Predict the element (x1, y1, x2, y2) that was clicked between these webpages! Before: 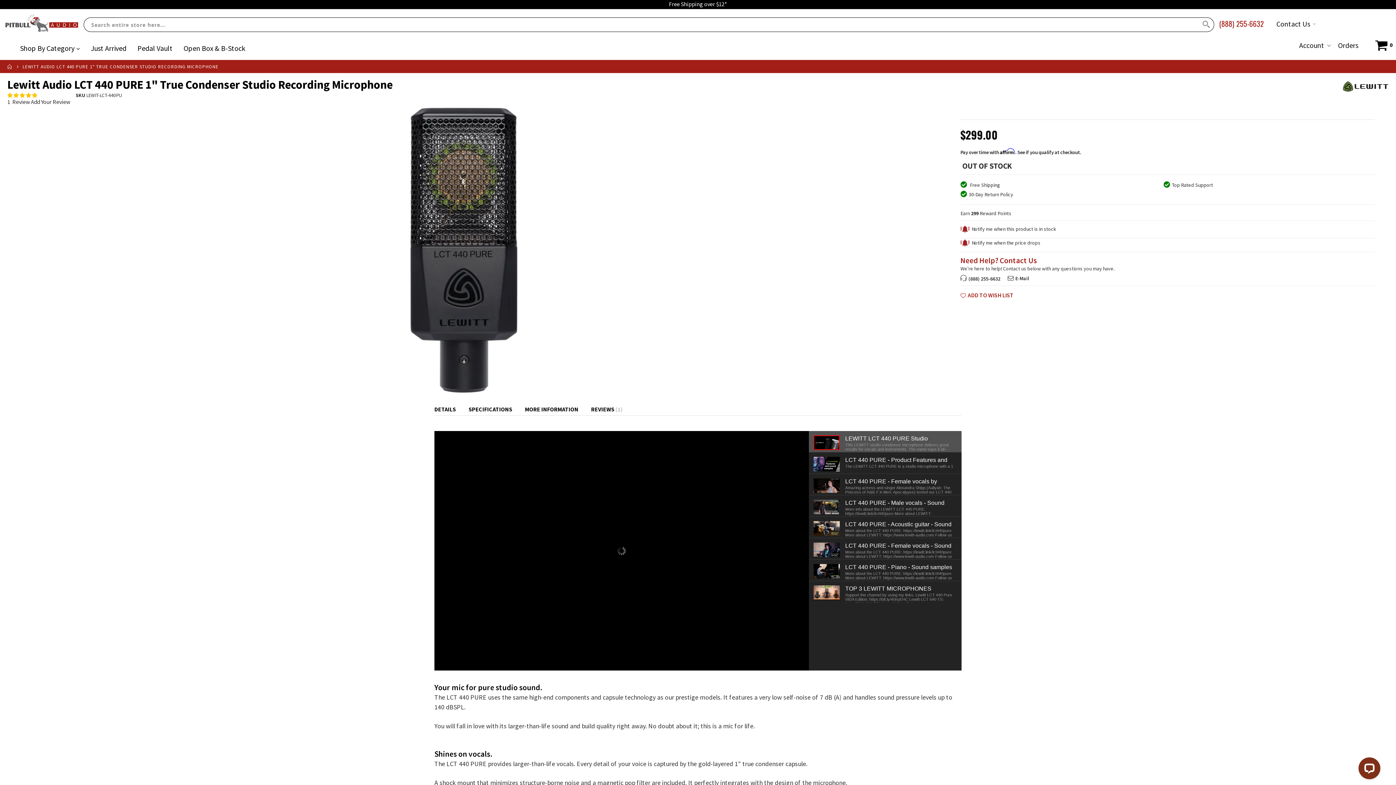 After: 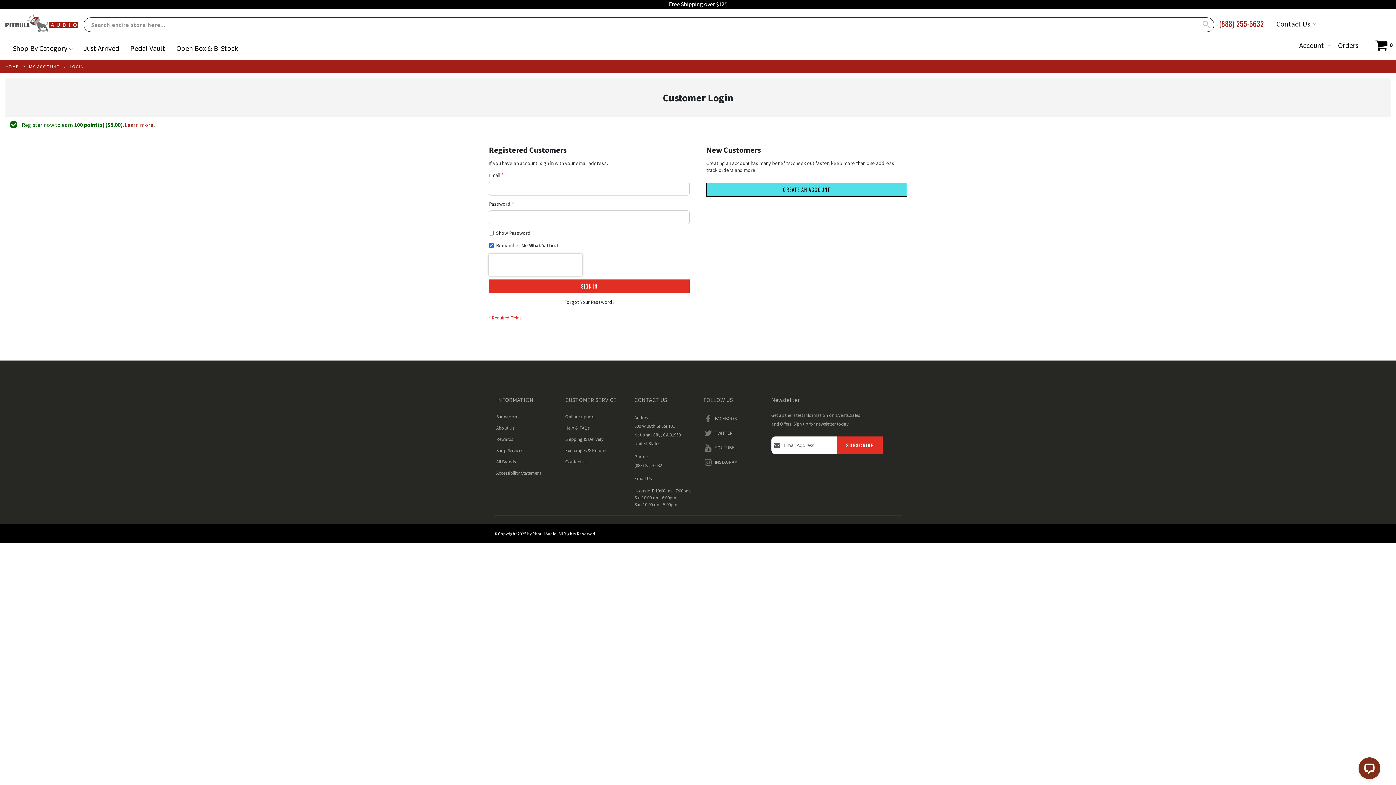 Action: label:  Notify me when the price drops bbox: (960, 239, 1040, 246)